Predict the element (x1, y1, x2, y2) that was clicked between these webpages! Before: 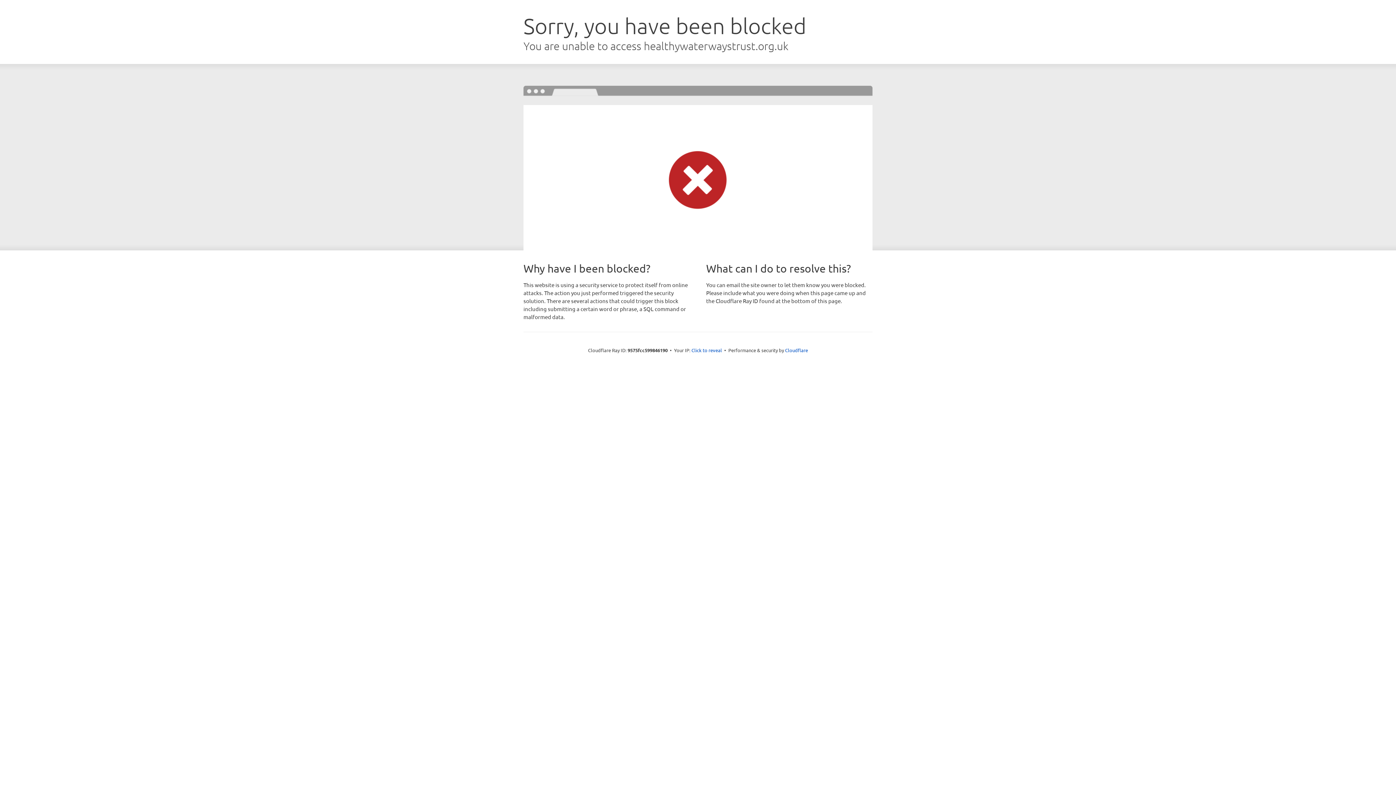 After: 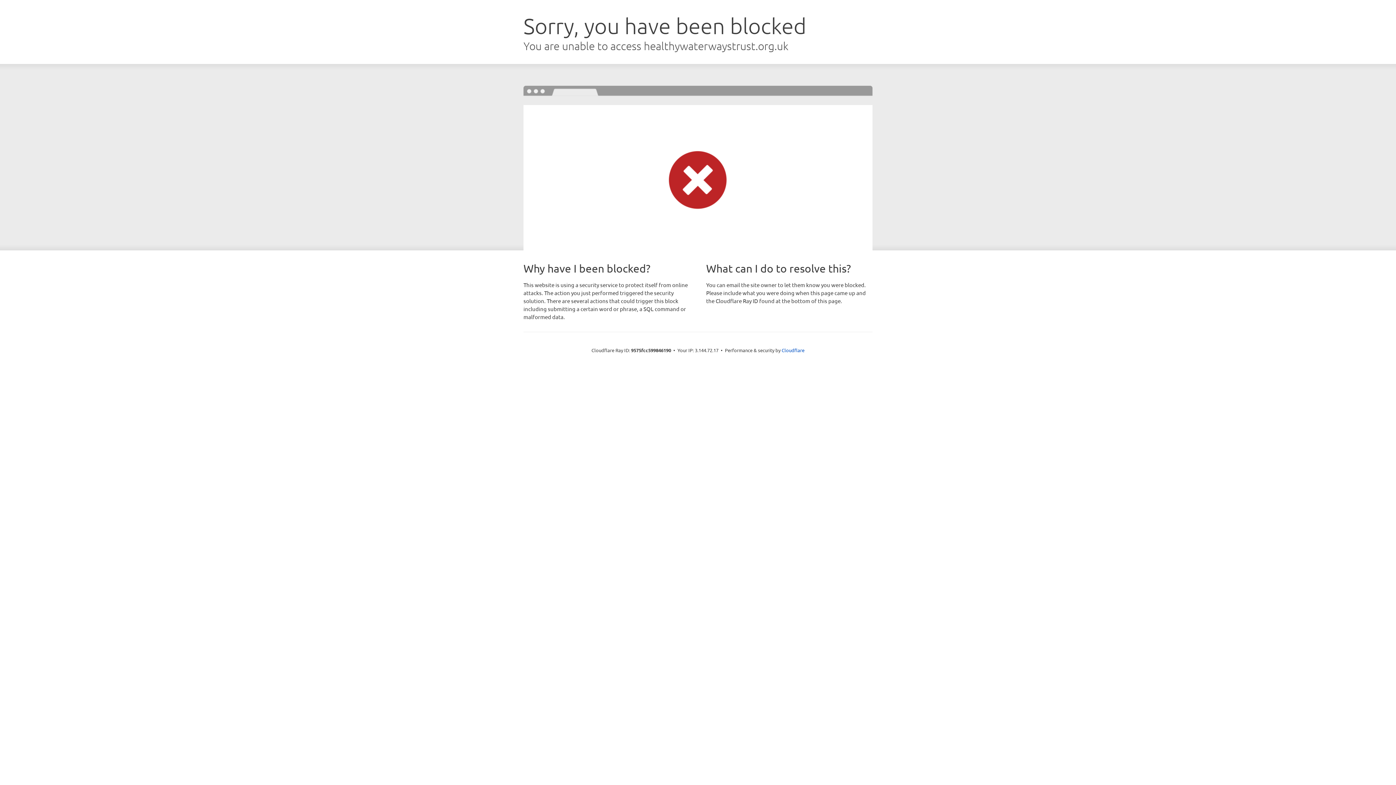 Action: bbox: (691, 346, 722, 353) label: Click to reveal